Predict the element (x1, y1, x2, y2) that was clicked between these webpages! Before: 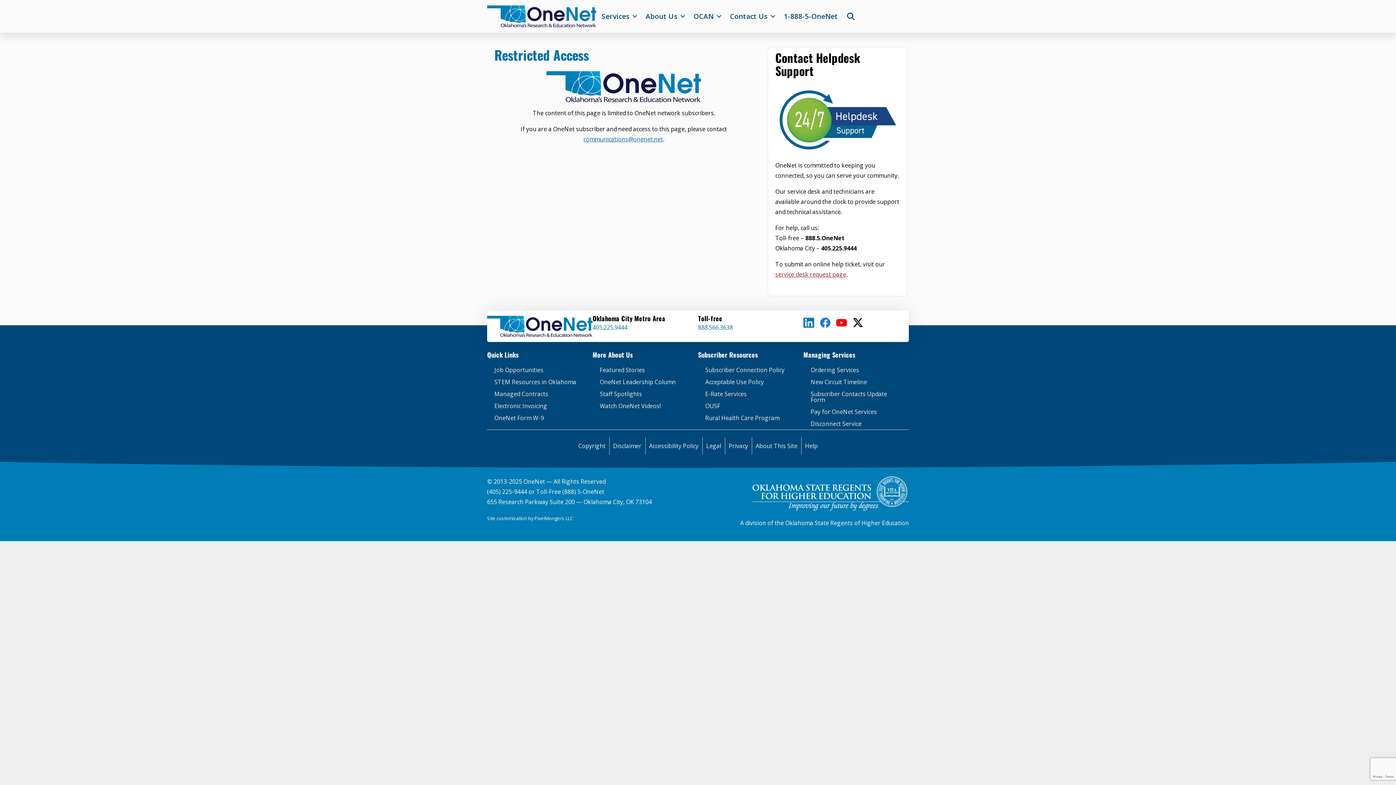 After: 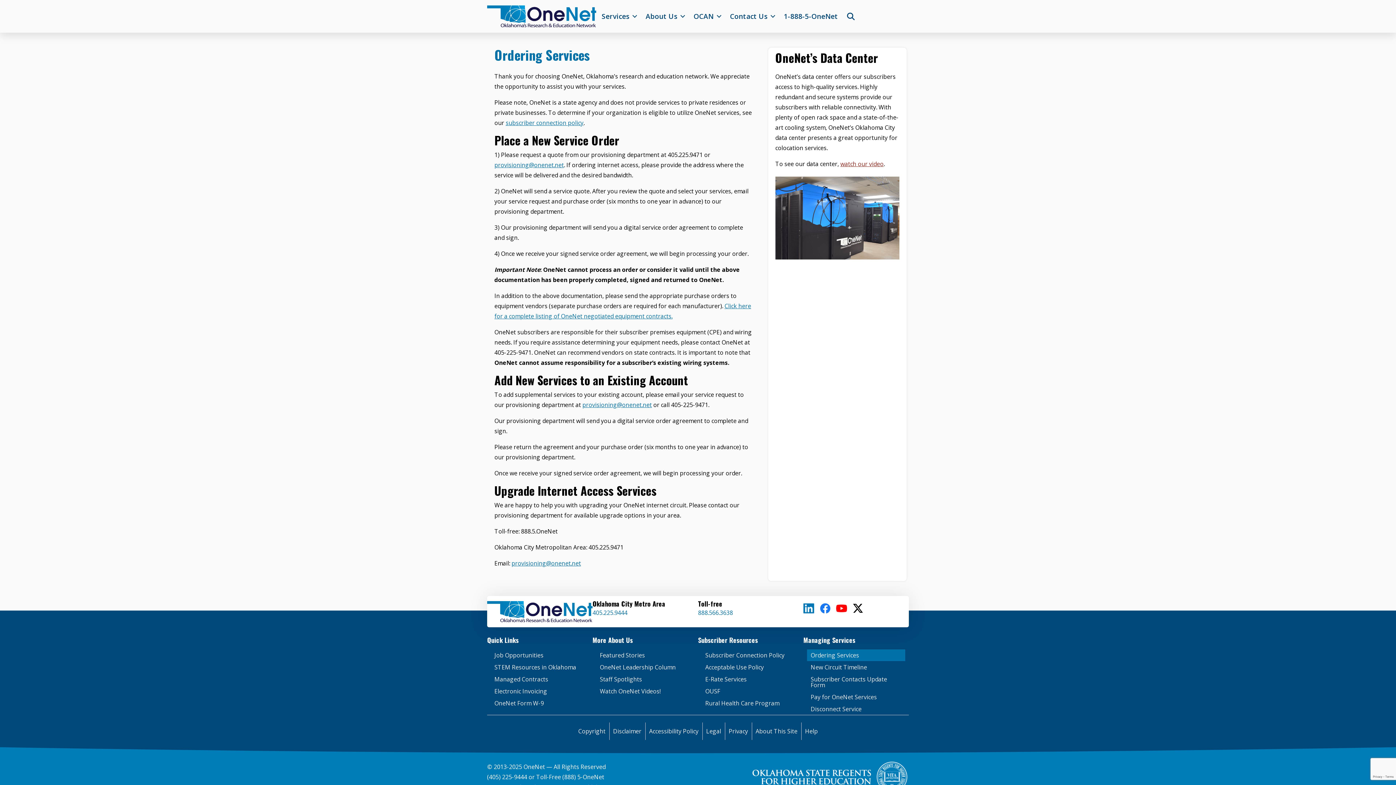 Action: label: Ordering Services bbox: (807, 364, 905, 375)